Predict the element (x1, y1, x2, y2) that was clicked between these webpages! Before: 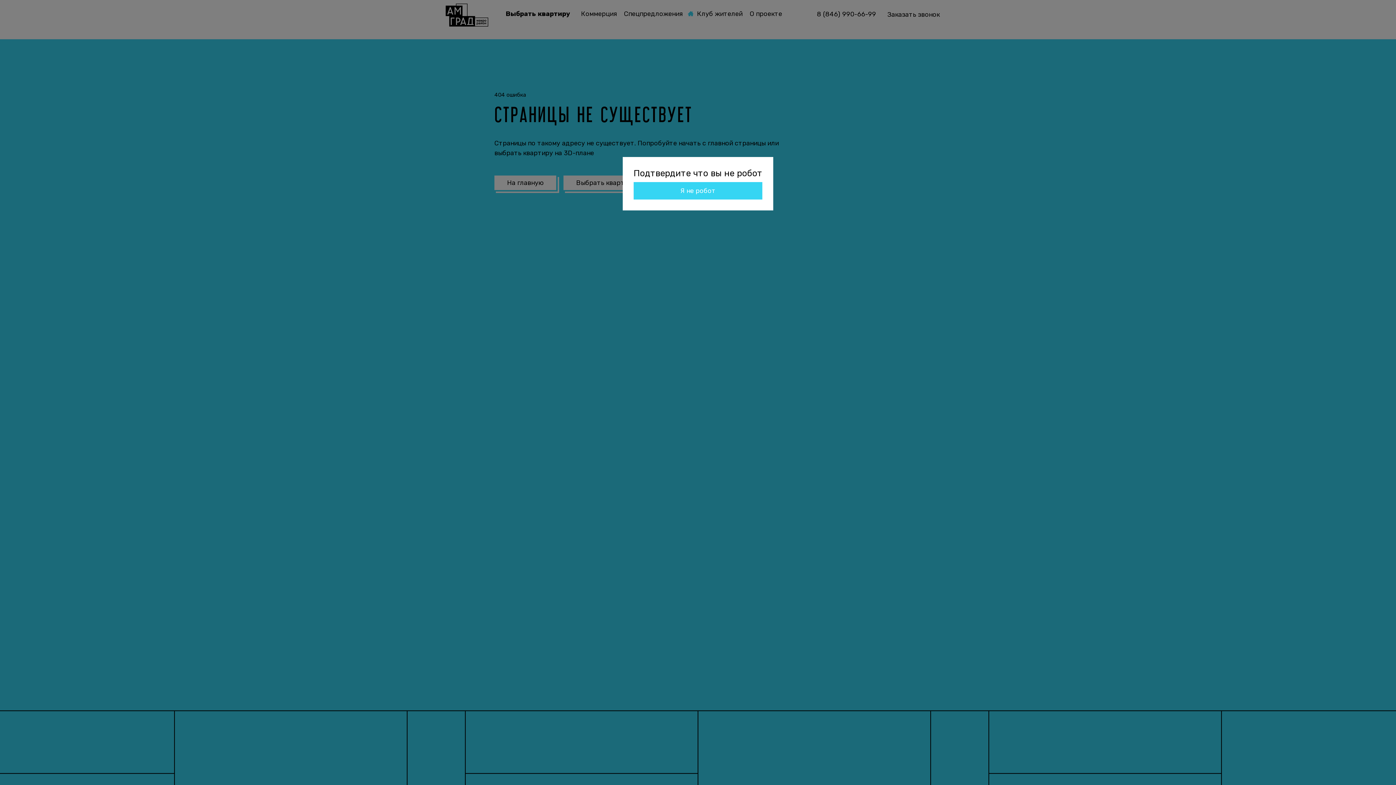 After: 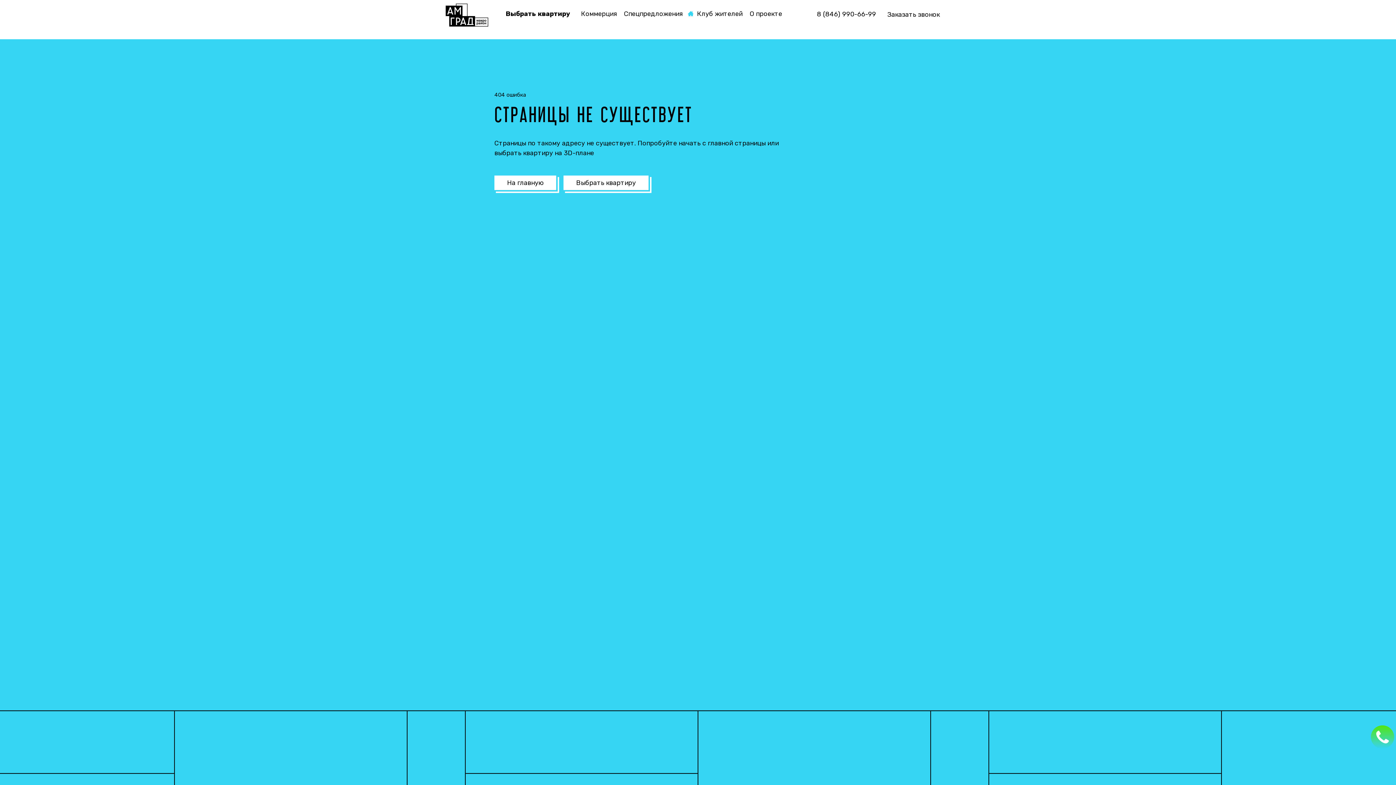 Action: bbox: (633, 182, 762, 199) label: Я не робот